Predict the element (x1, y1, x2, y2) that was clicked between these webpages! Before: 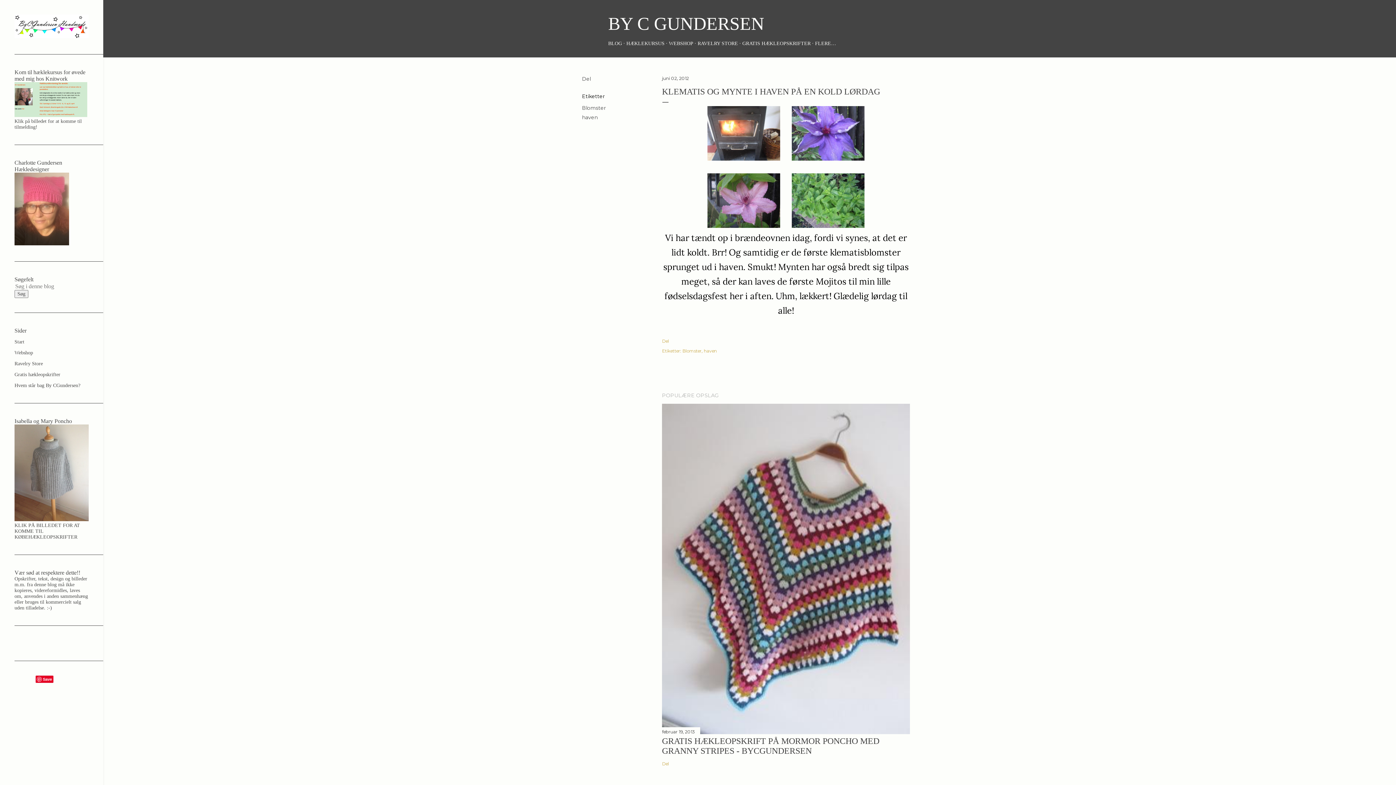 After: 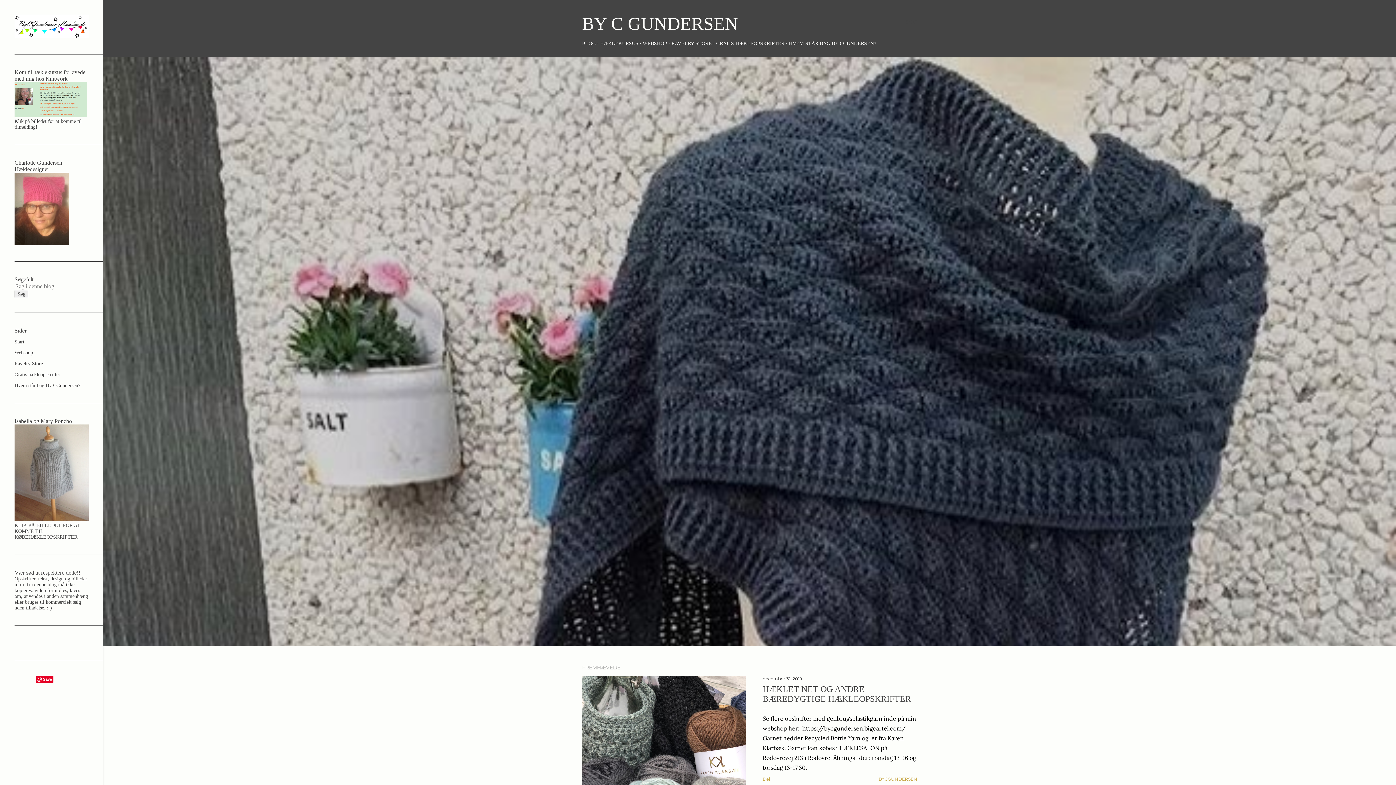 Action: bbox: (608, 13, 764, 33) label: BY C GUNDERSEN